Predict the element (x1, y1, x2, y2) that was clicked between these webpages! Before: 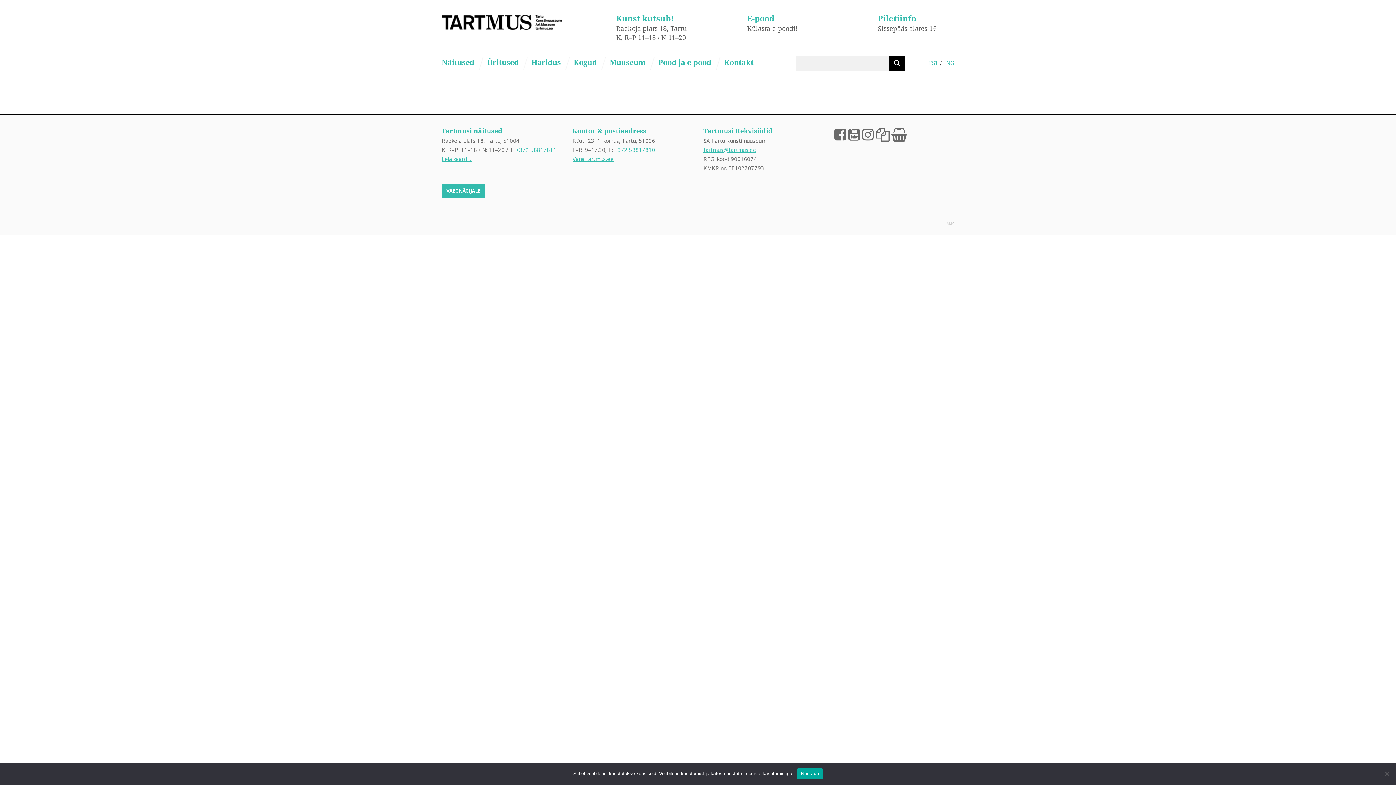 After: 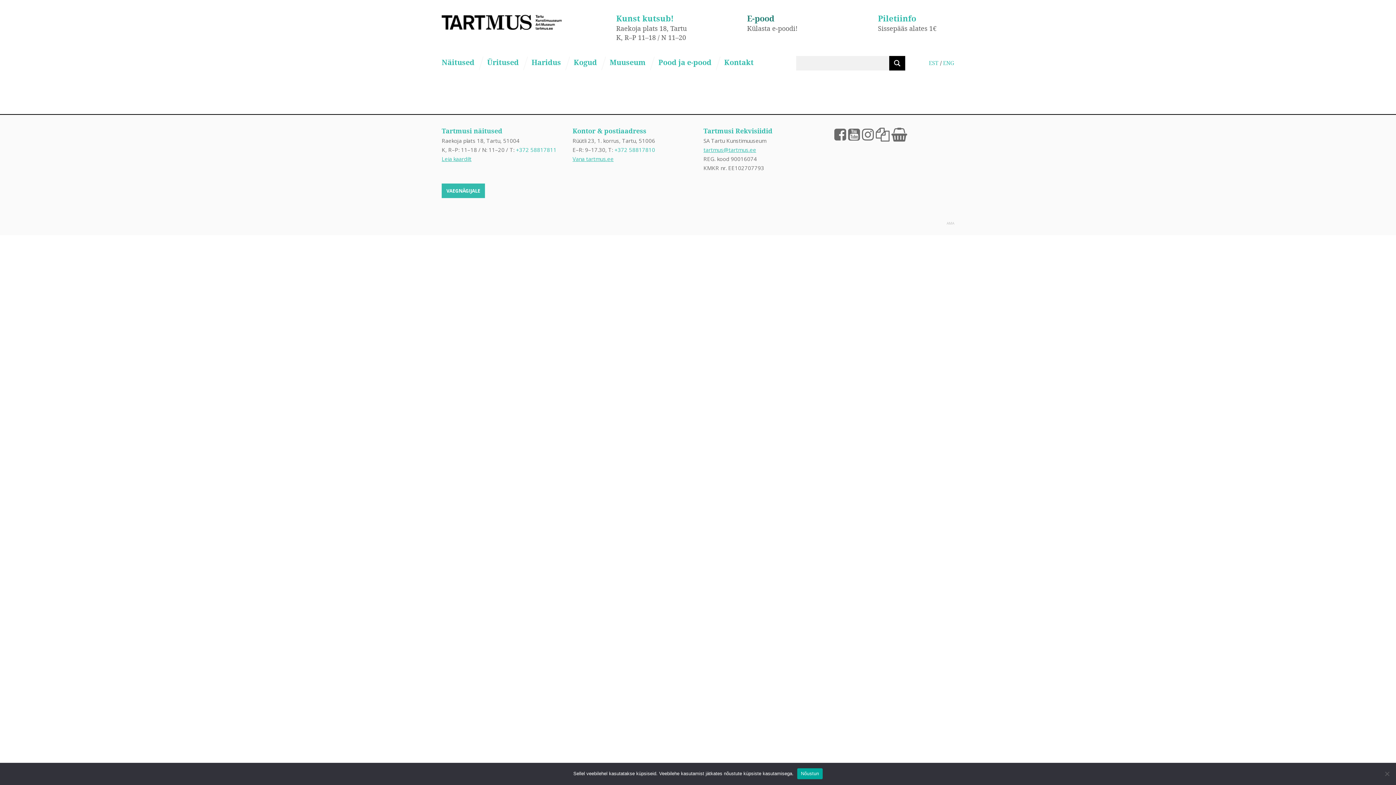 Action: bbox: (747, 13, 774, 24) label: E-pood